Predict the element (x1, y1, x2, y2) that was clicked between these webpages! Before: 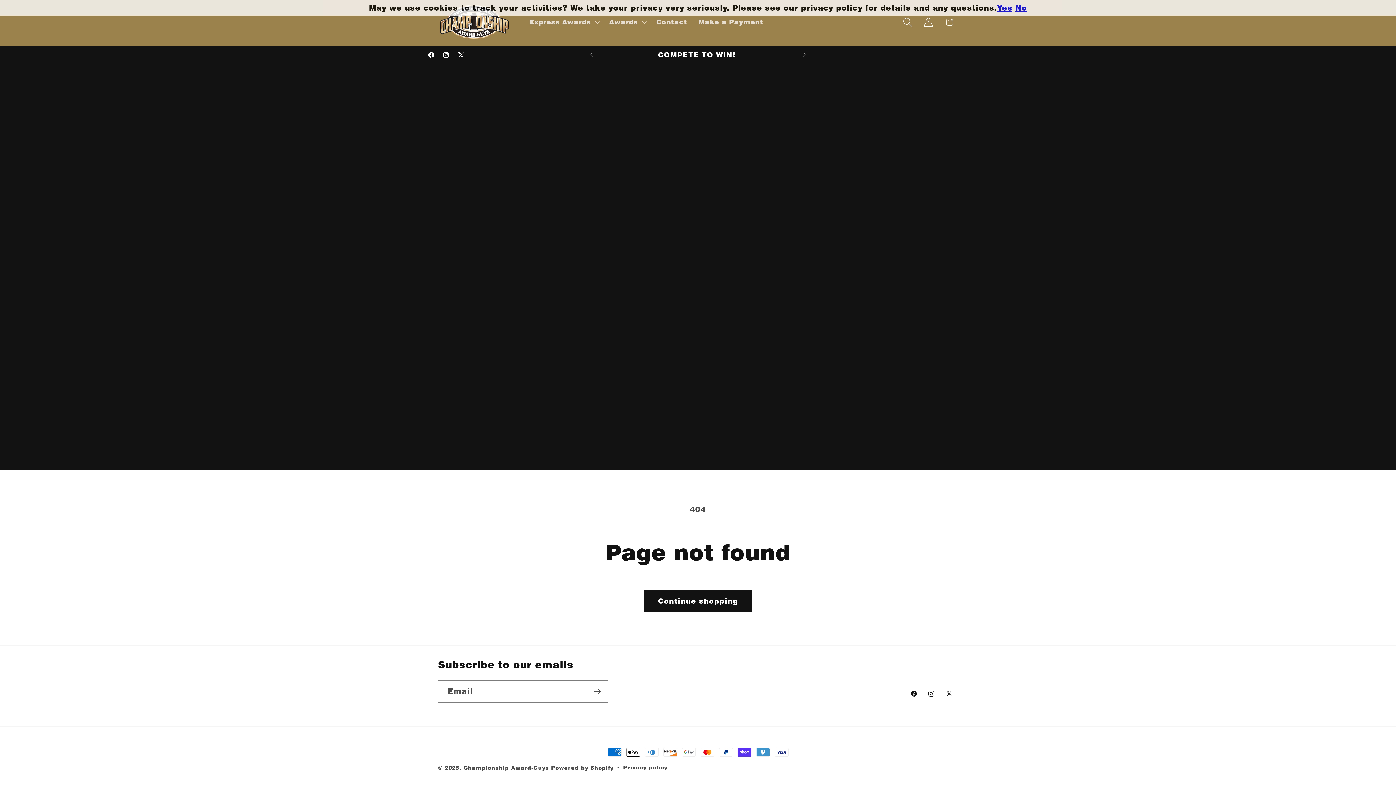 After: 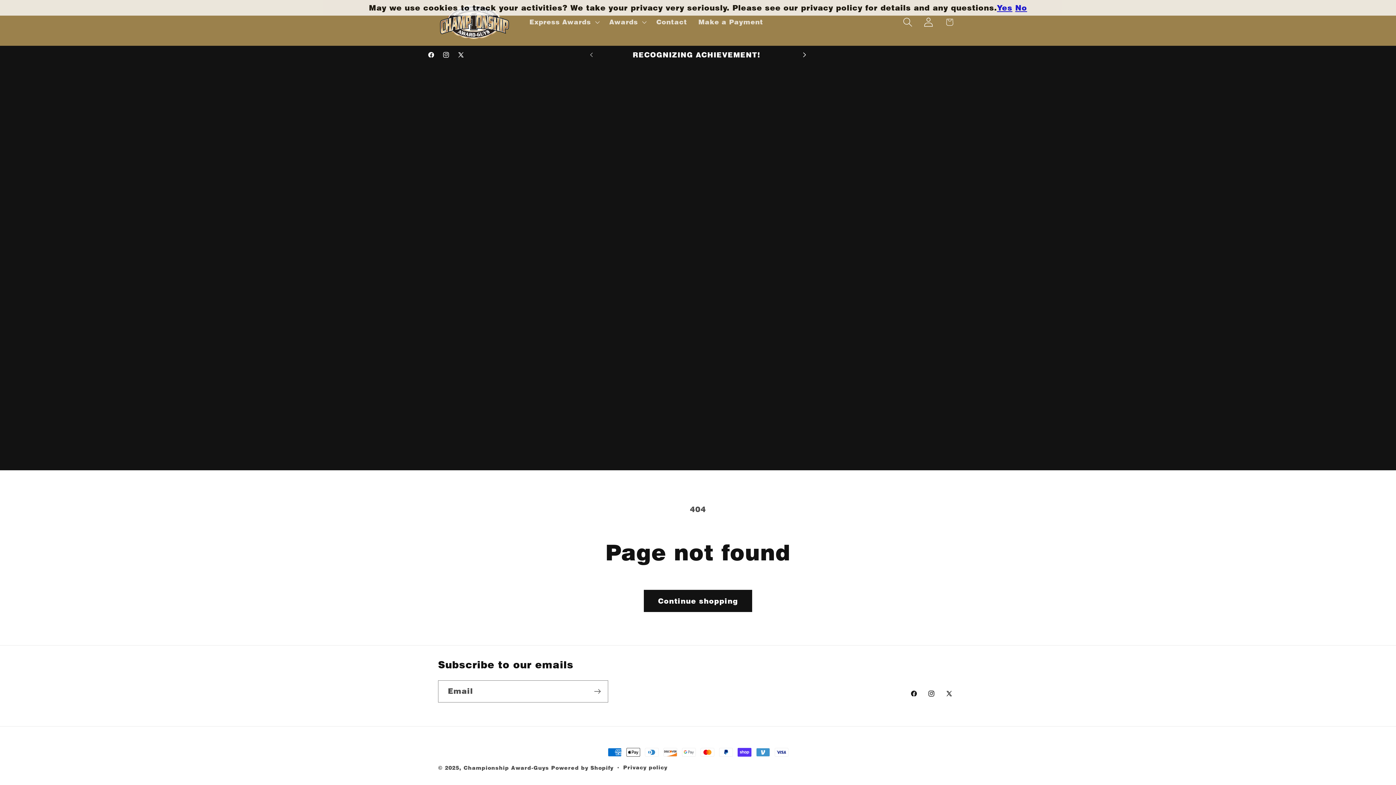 Action: label: Next announcement bbox: (796, 45, 812, 63)